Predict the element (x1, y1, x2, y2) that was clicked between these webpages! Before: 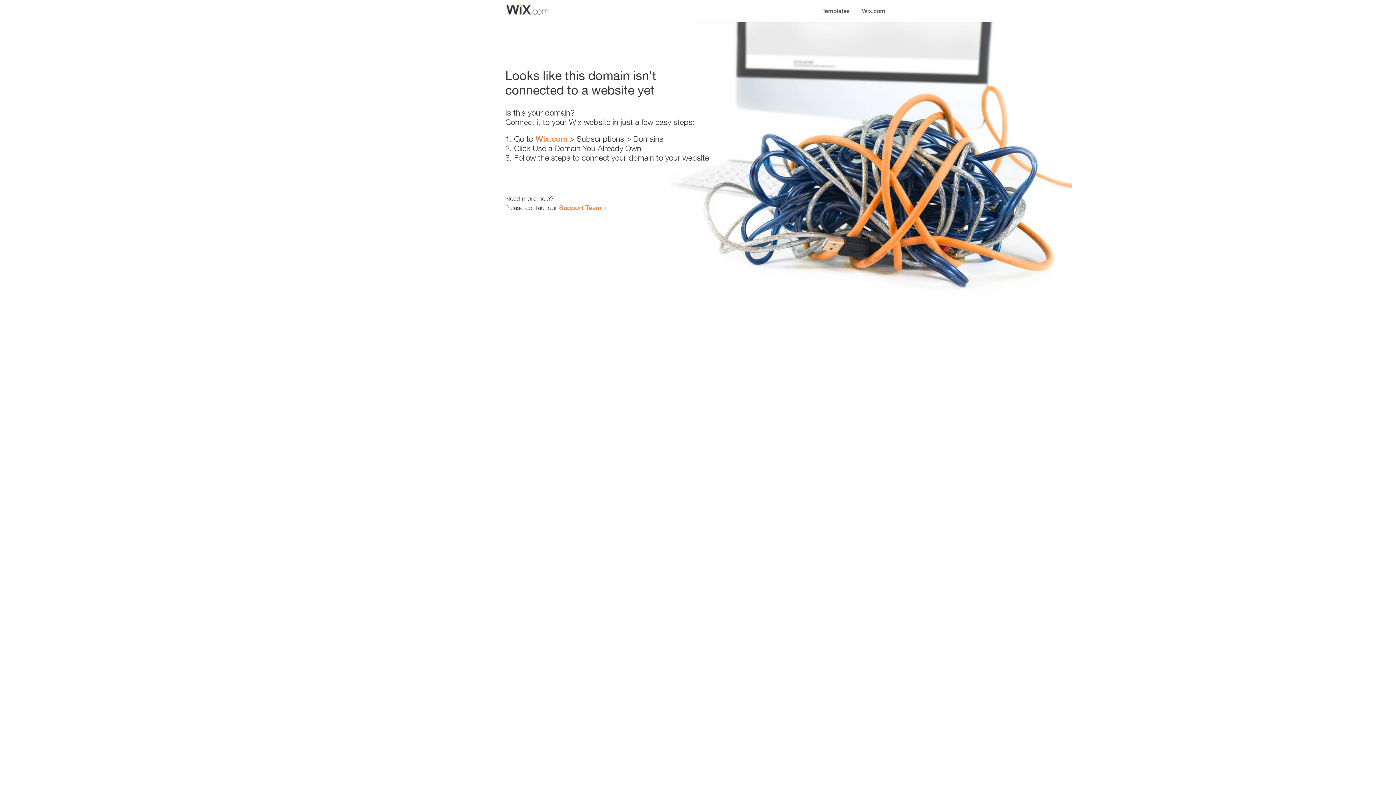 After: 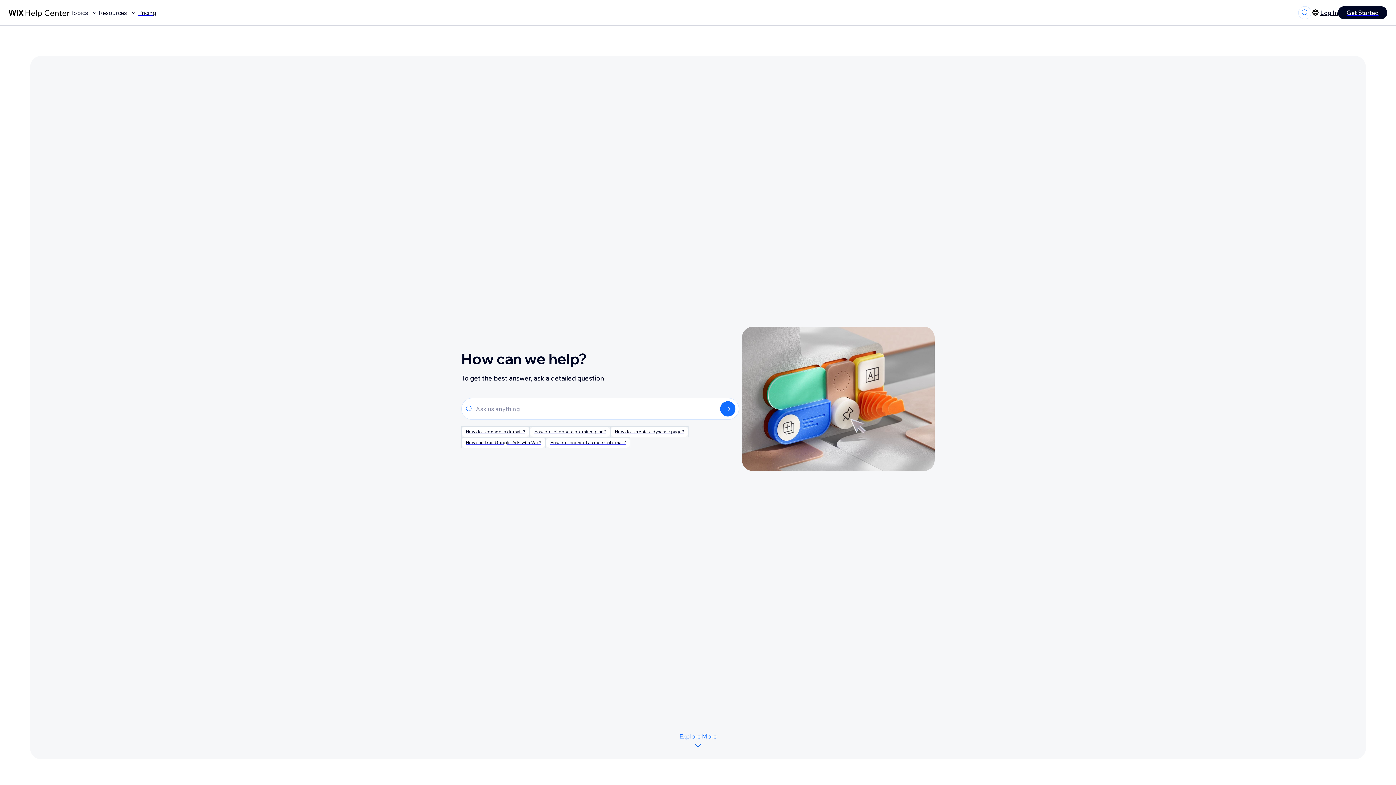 Action: label: Support Team bbox: (559, 203, 601, 211)